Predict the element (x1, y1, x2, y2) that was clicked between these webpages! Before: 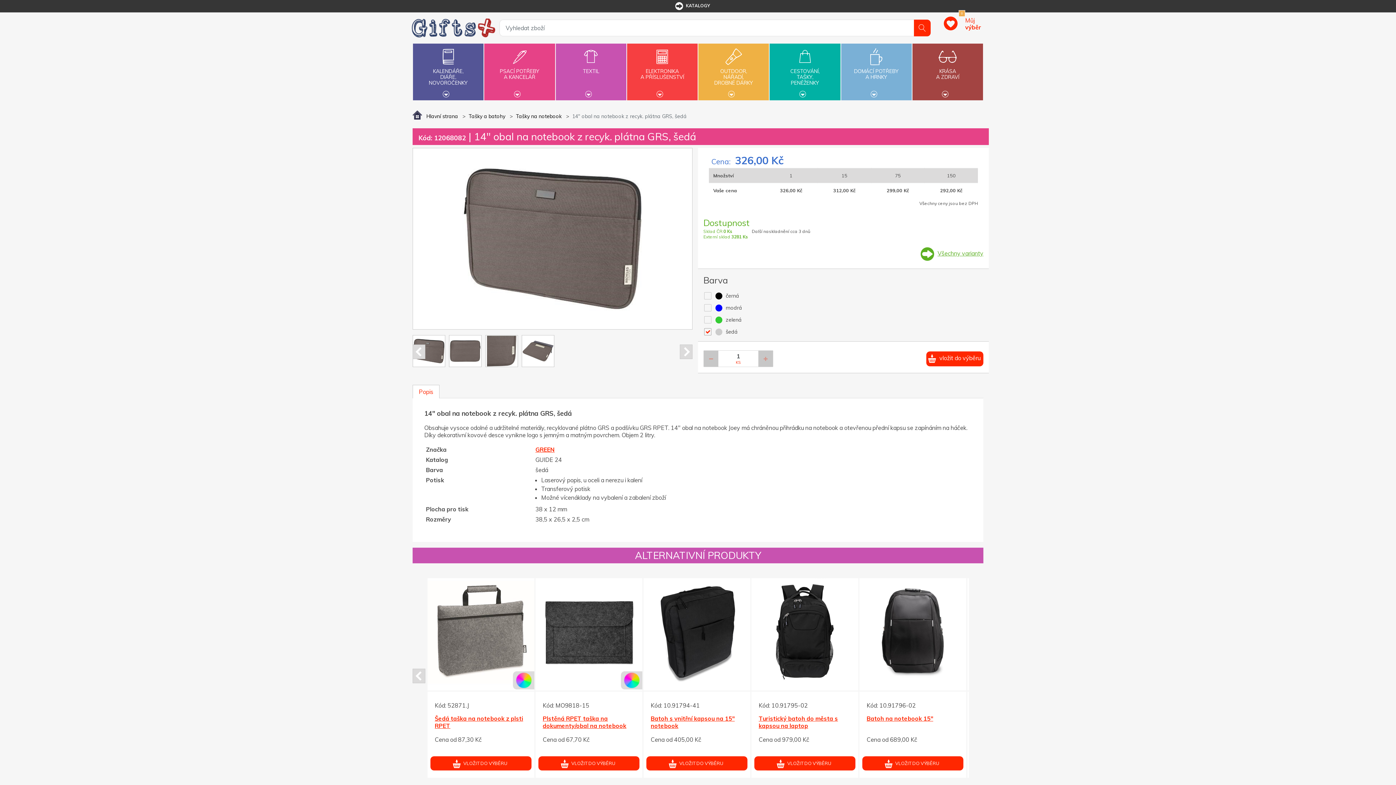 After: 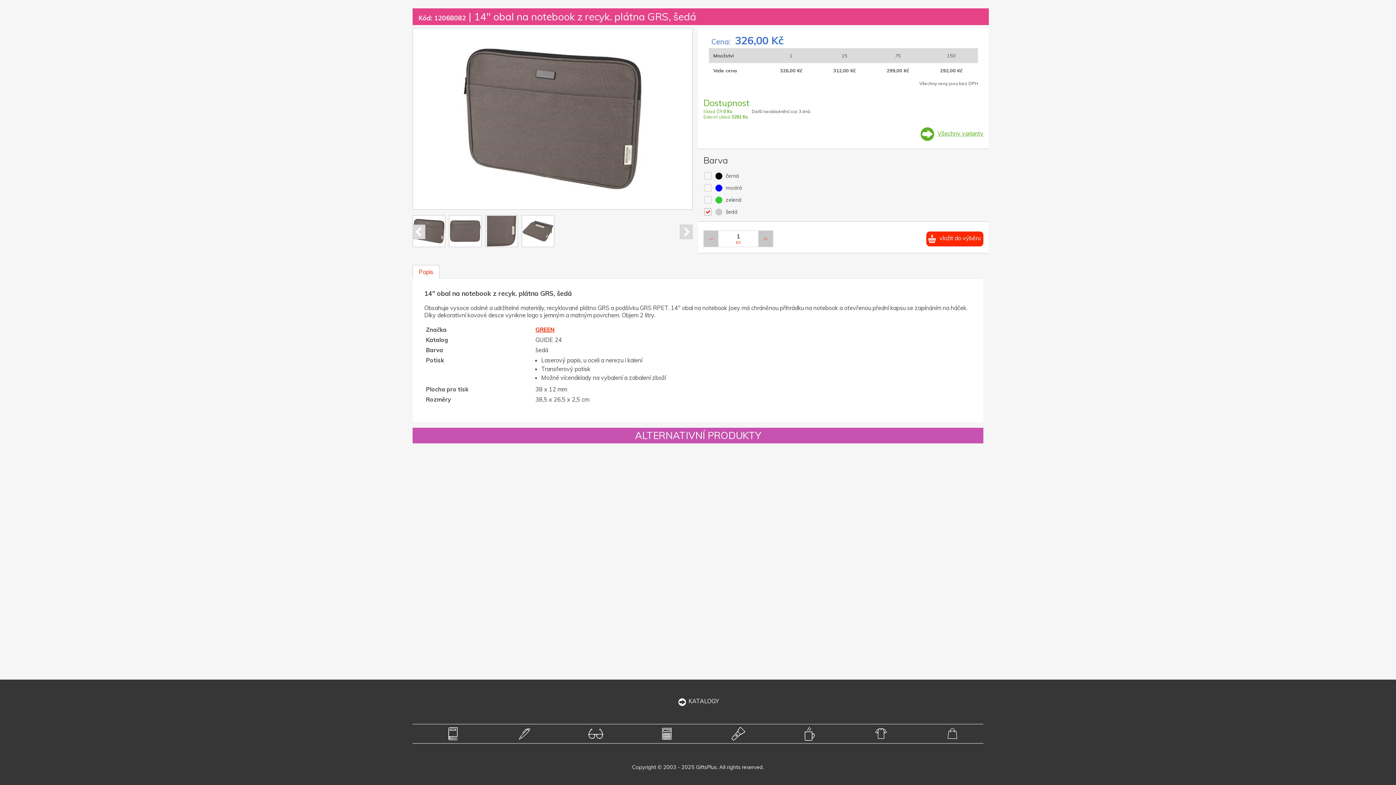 Action: label:  VLOŽIT DO VÝBĚRU bbox: (862, 756, 963, 771)